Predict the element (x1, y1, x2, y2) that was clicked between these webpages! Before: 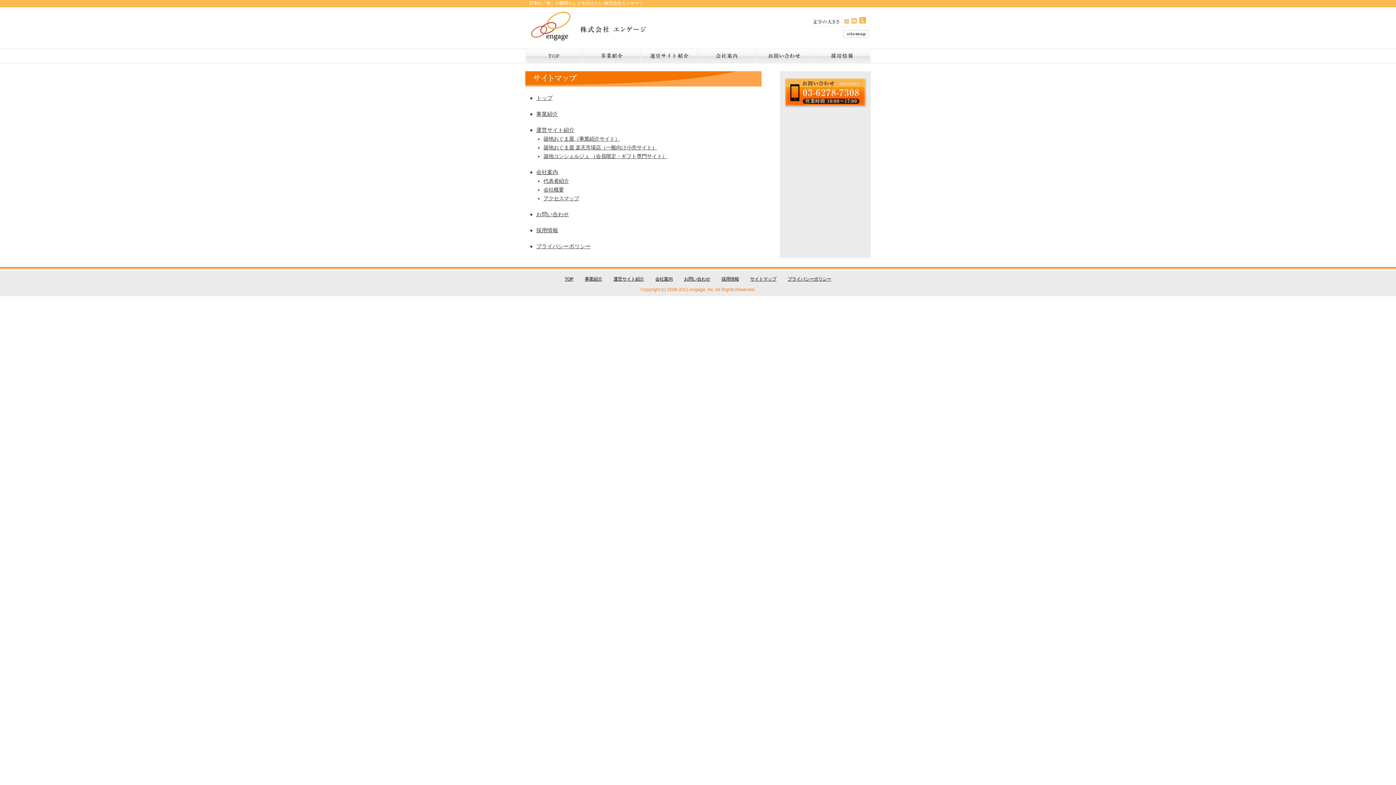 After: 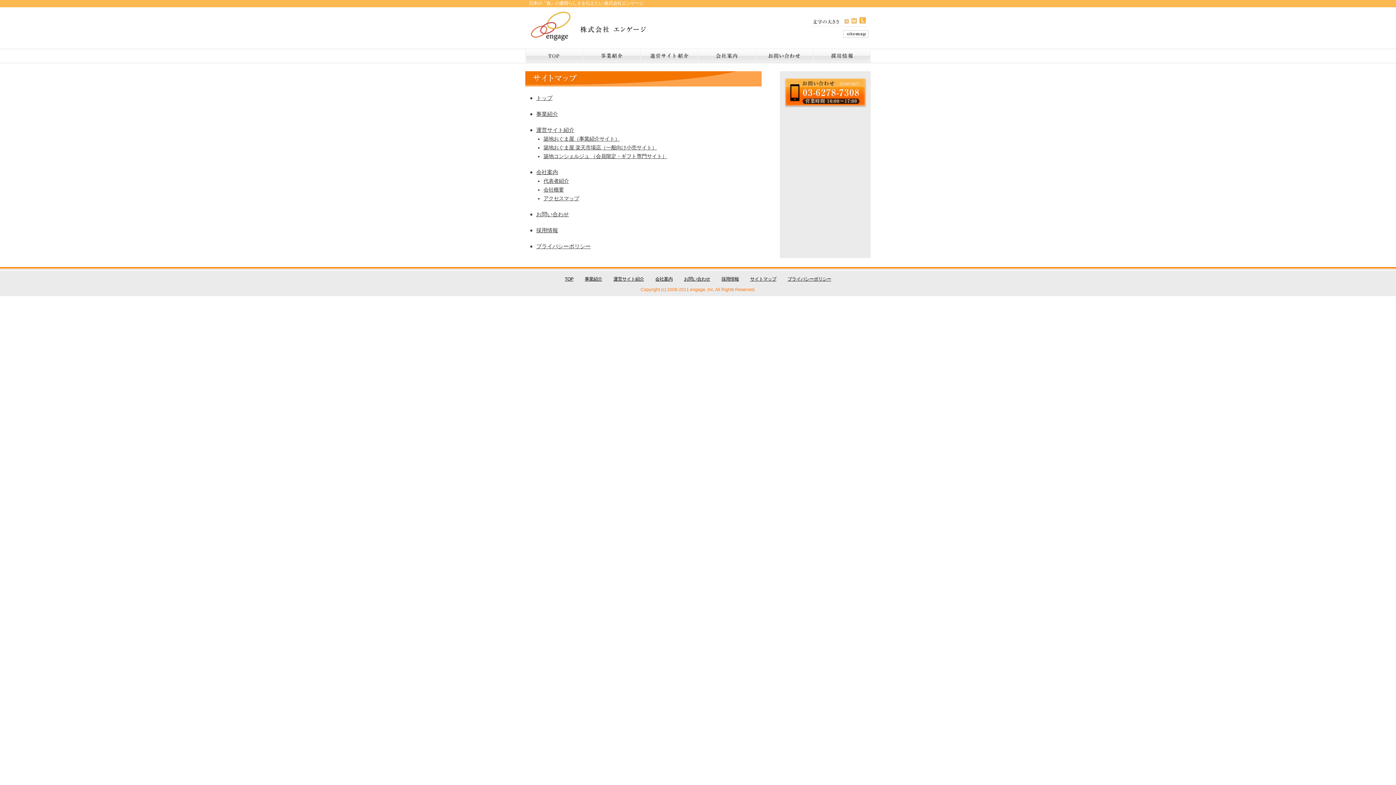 Action: bbox: (750, 276, 776, 281) label: サイトマップ